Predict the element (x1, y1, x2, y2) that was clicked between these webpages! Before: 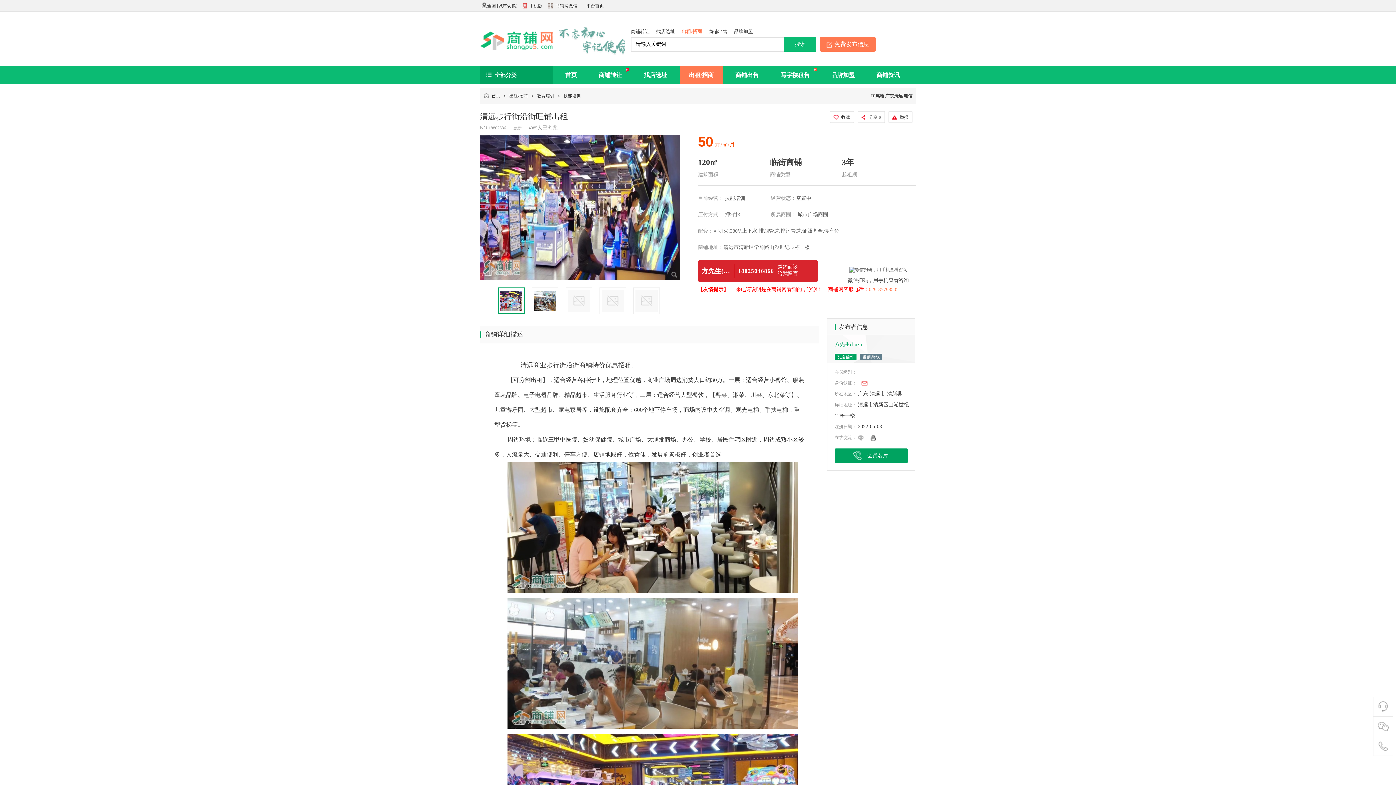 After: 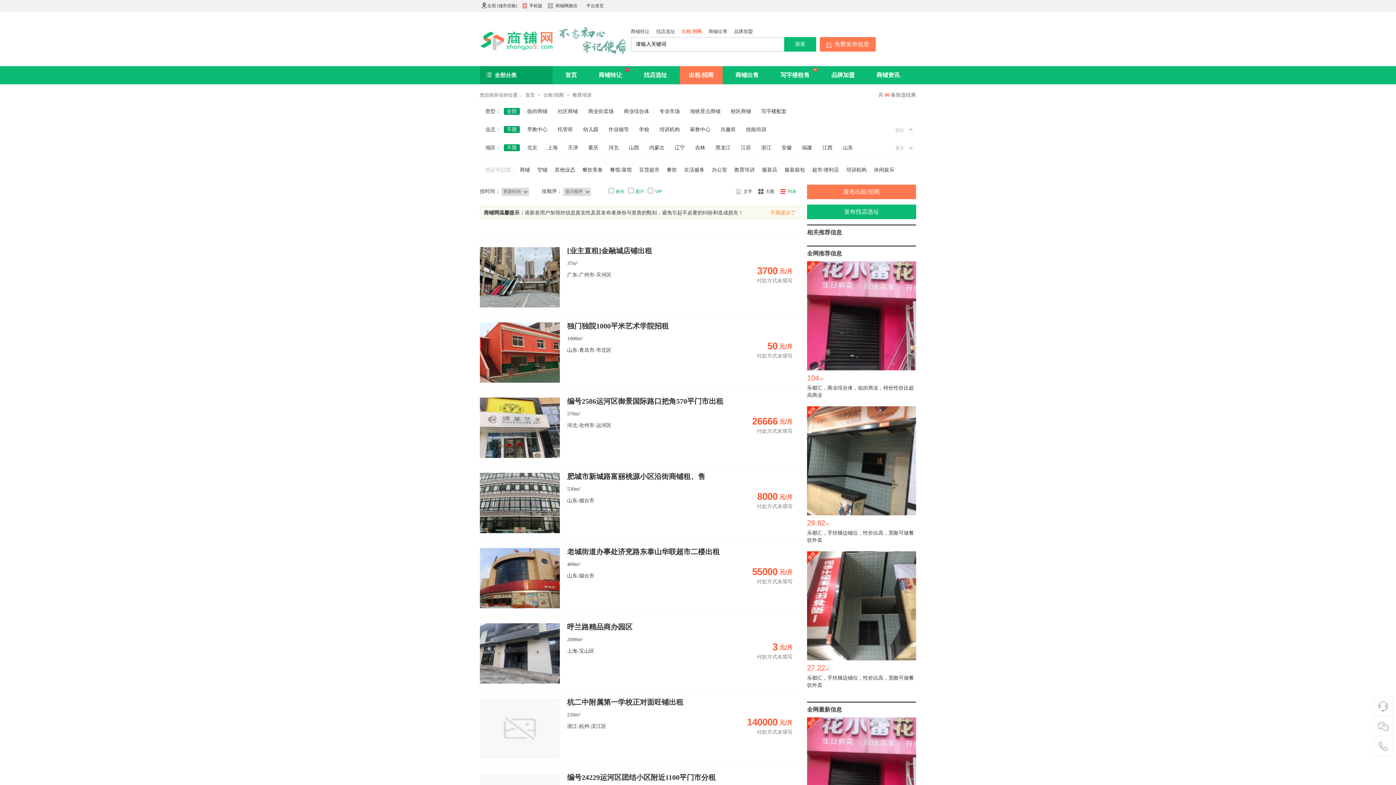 Action: bbox: (537, 93, 554, 98) label: 教育培训